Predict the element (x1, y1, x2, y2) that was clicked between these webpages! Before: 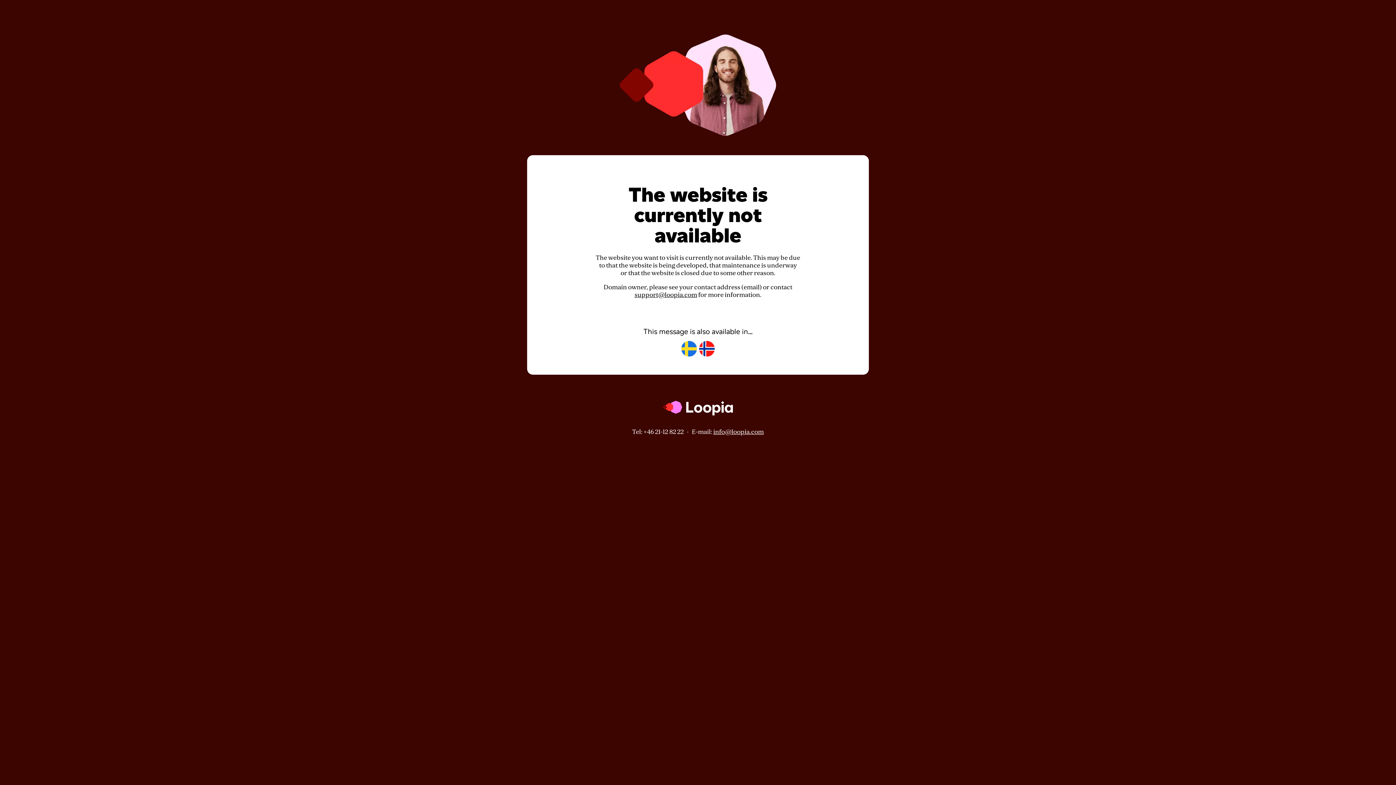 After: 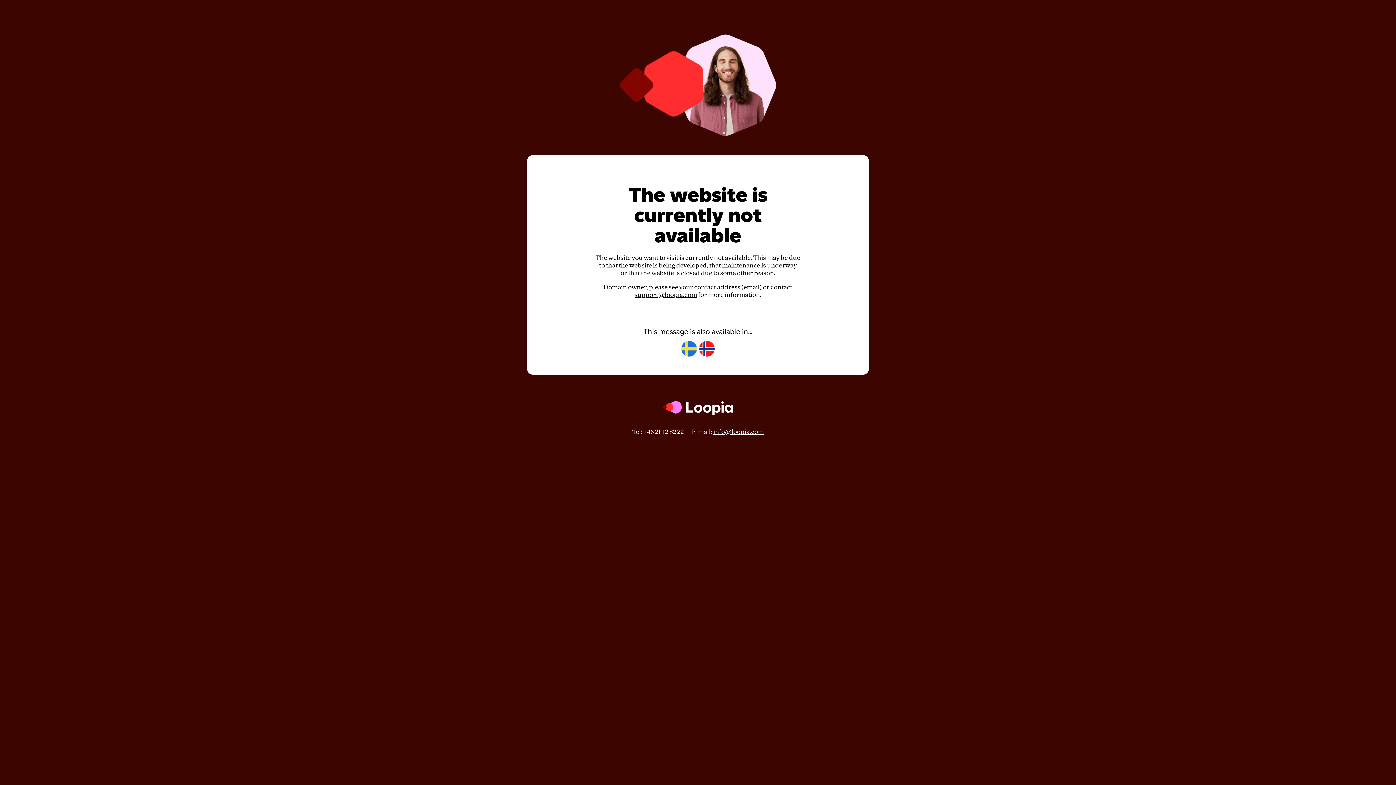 Action: label: info@loopia.com bbox: (713, 428, 764, 435)